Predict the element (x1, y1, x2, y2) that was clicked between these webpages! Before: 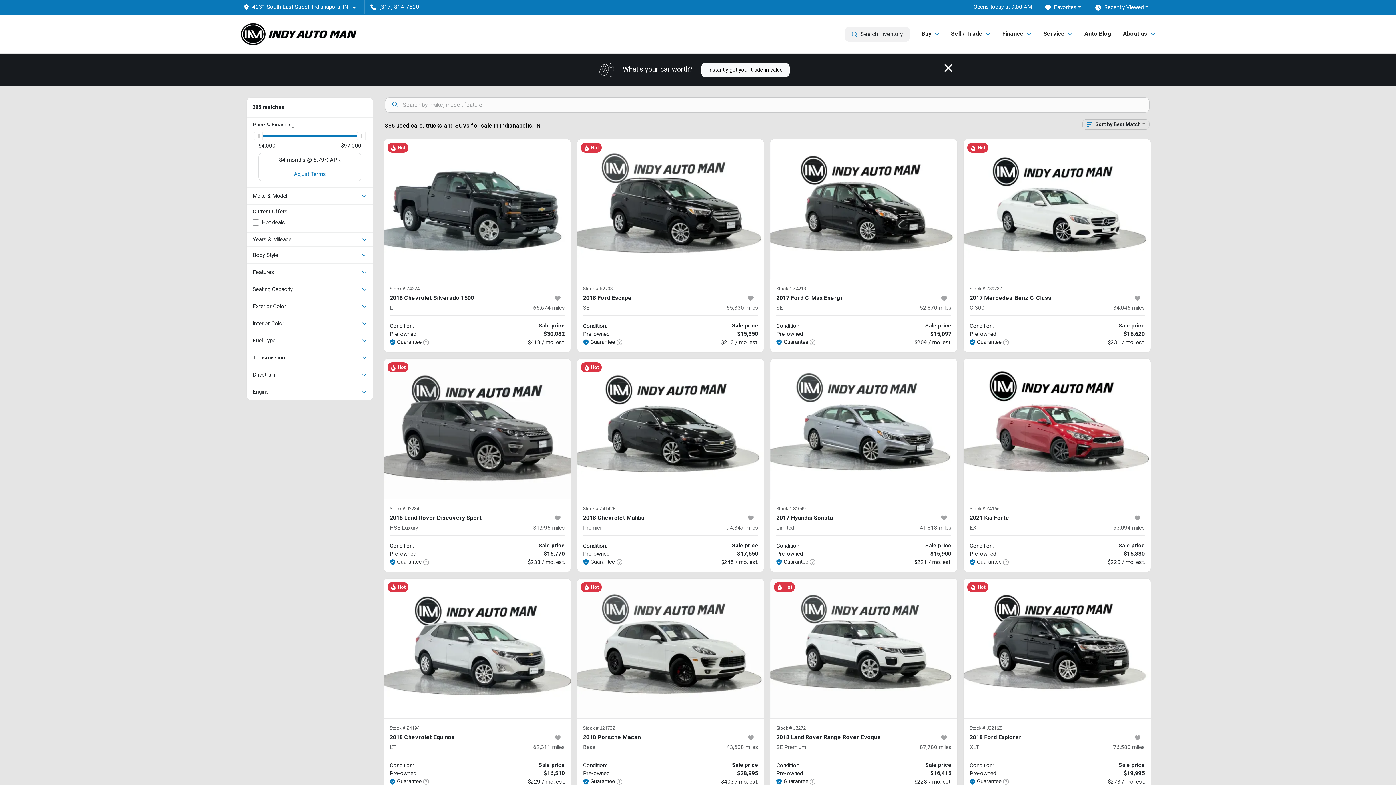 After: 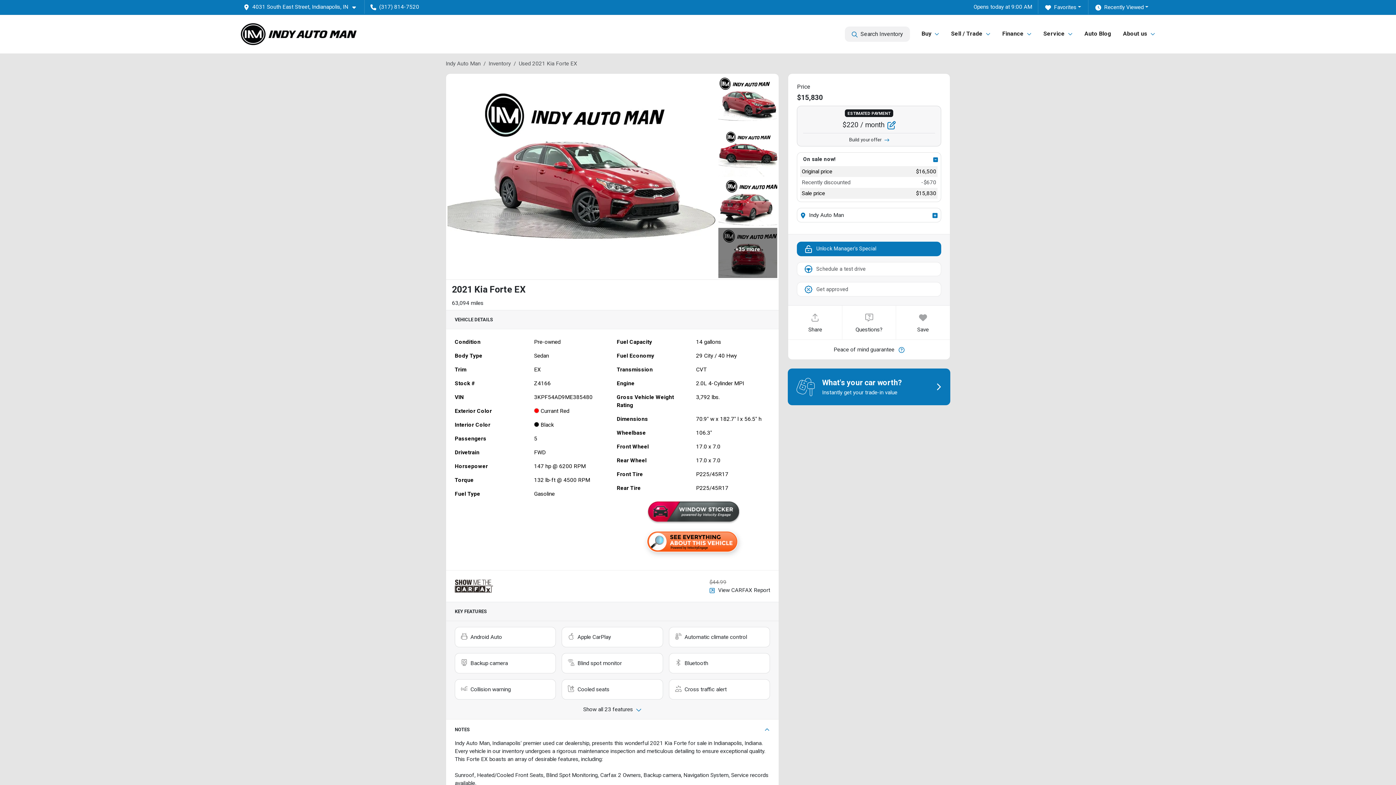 Action: bbox: (969, 513, 1130, 522) label: 2021 Kia Forte